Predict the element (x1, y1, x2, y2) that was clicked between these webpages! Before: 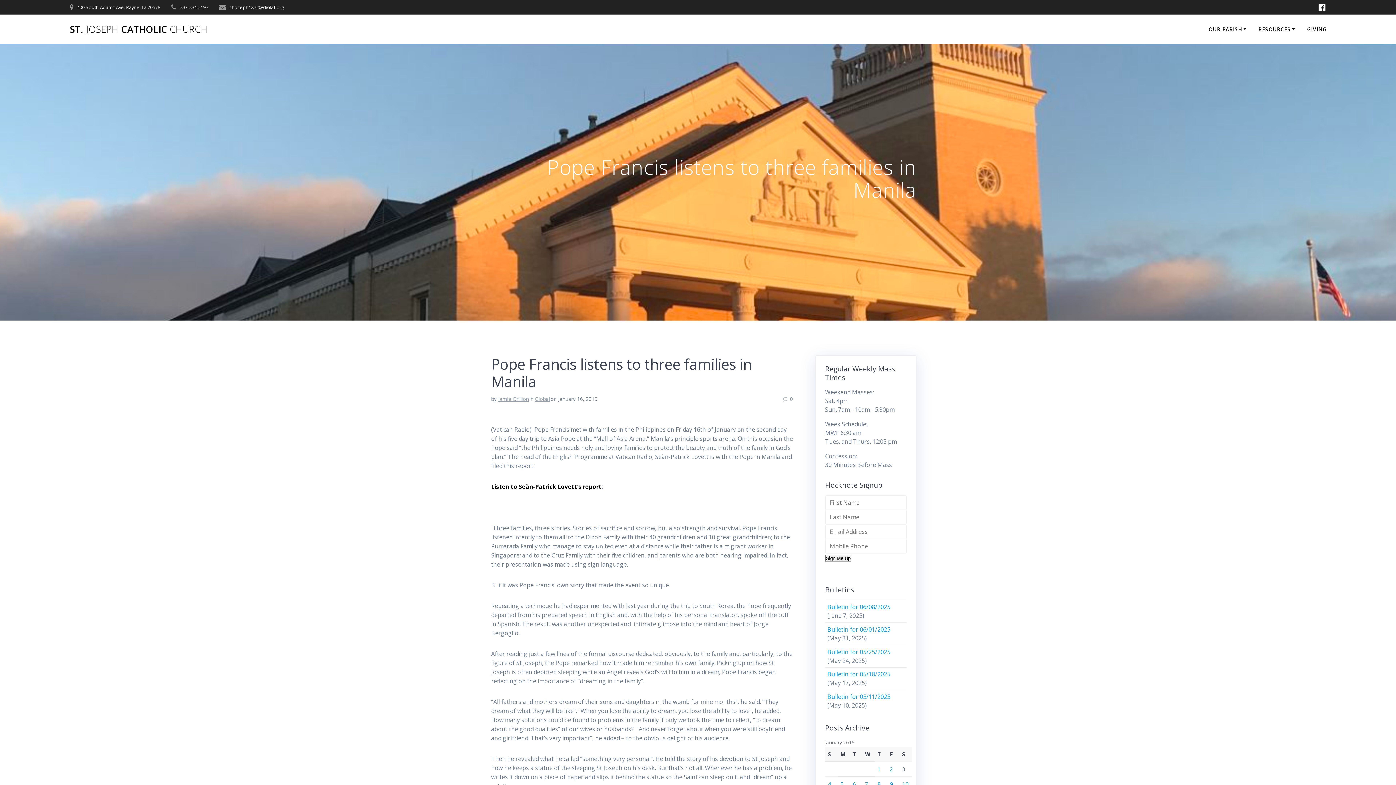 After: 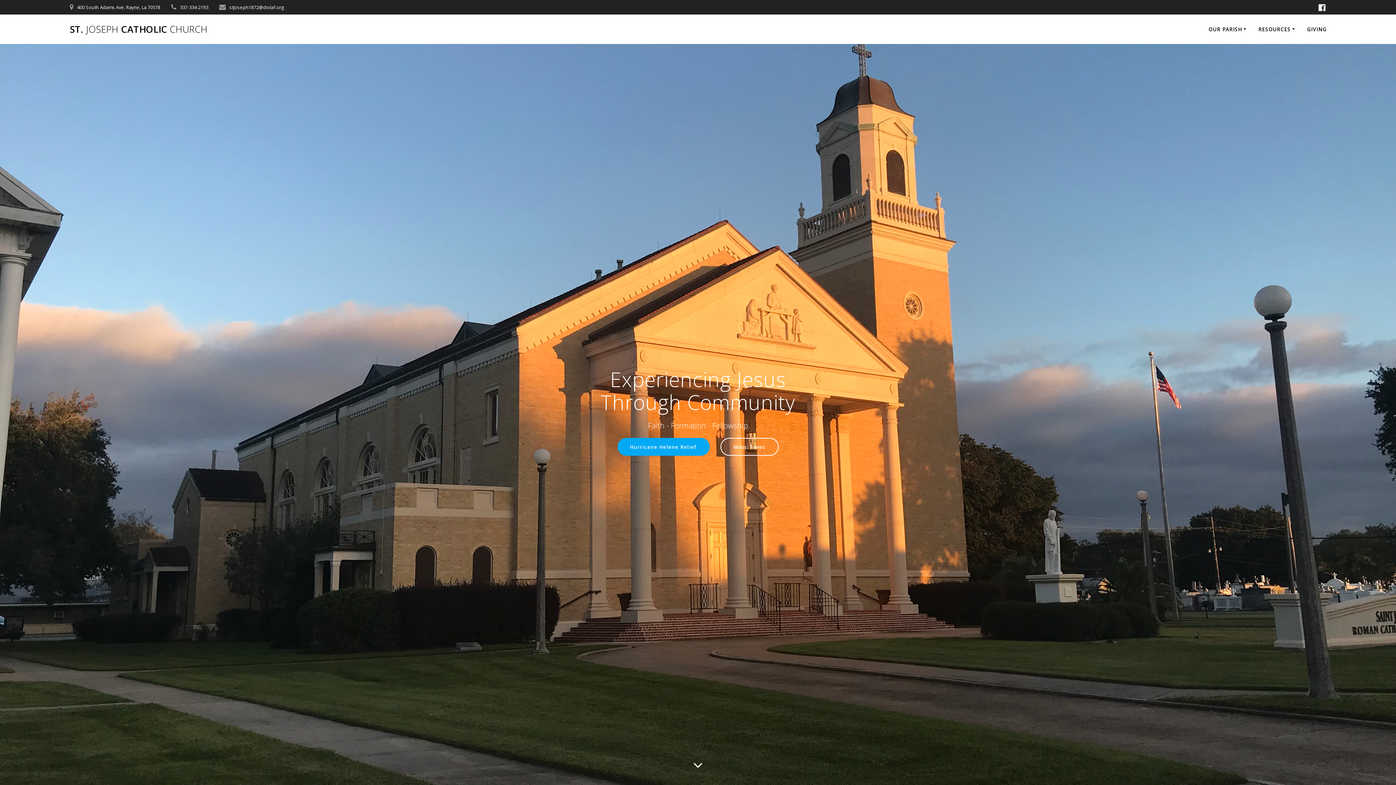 Action: bbox: (498, 395, 529, 402) label: Jamie Orillion